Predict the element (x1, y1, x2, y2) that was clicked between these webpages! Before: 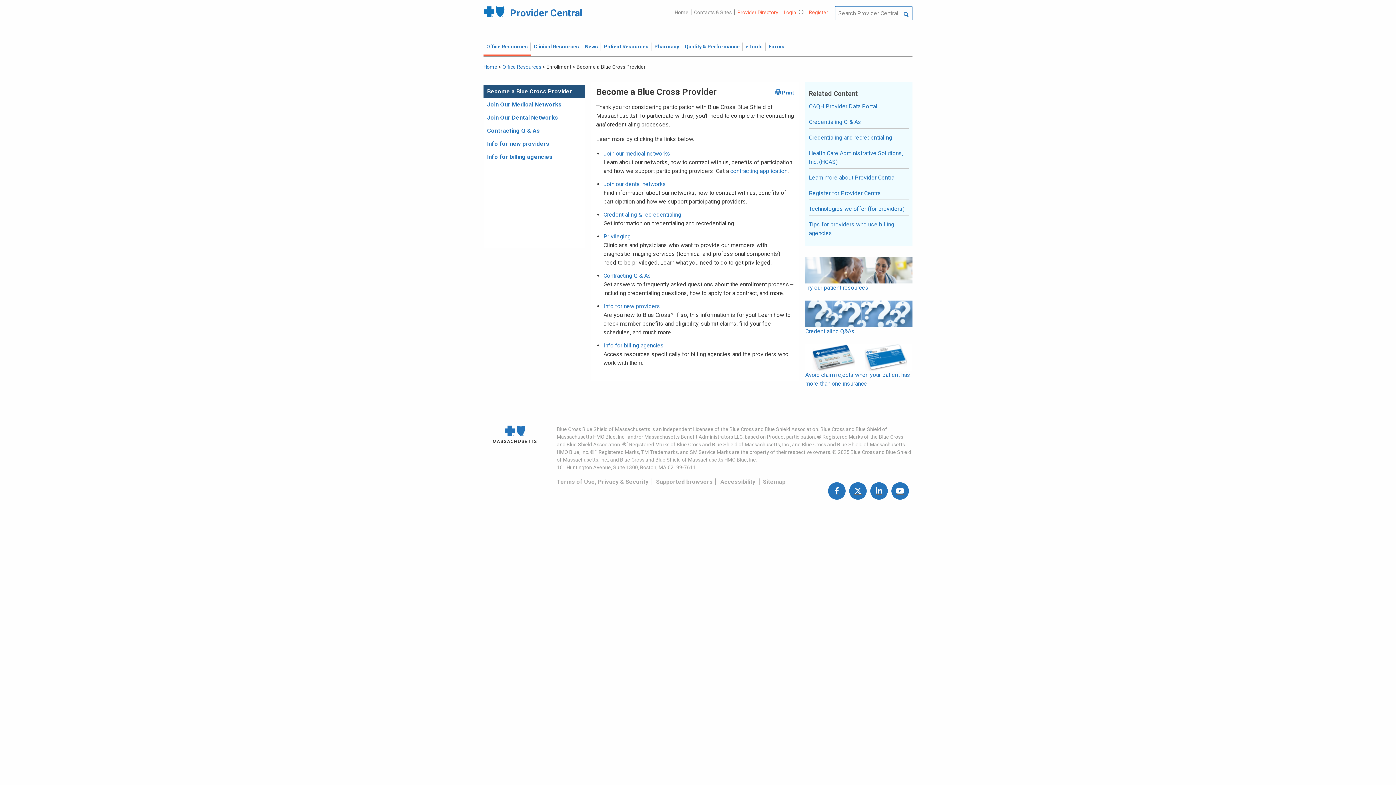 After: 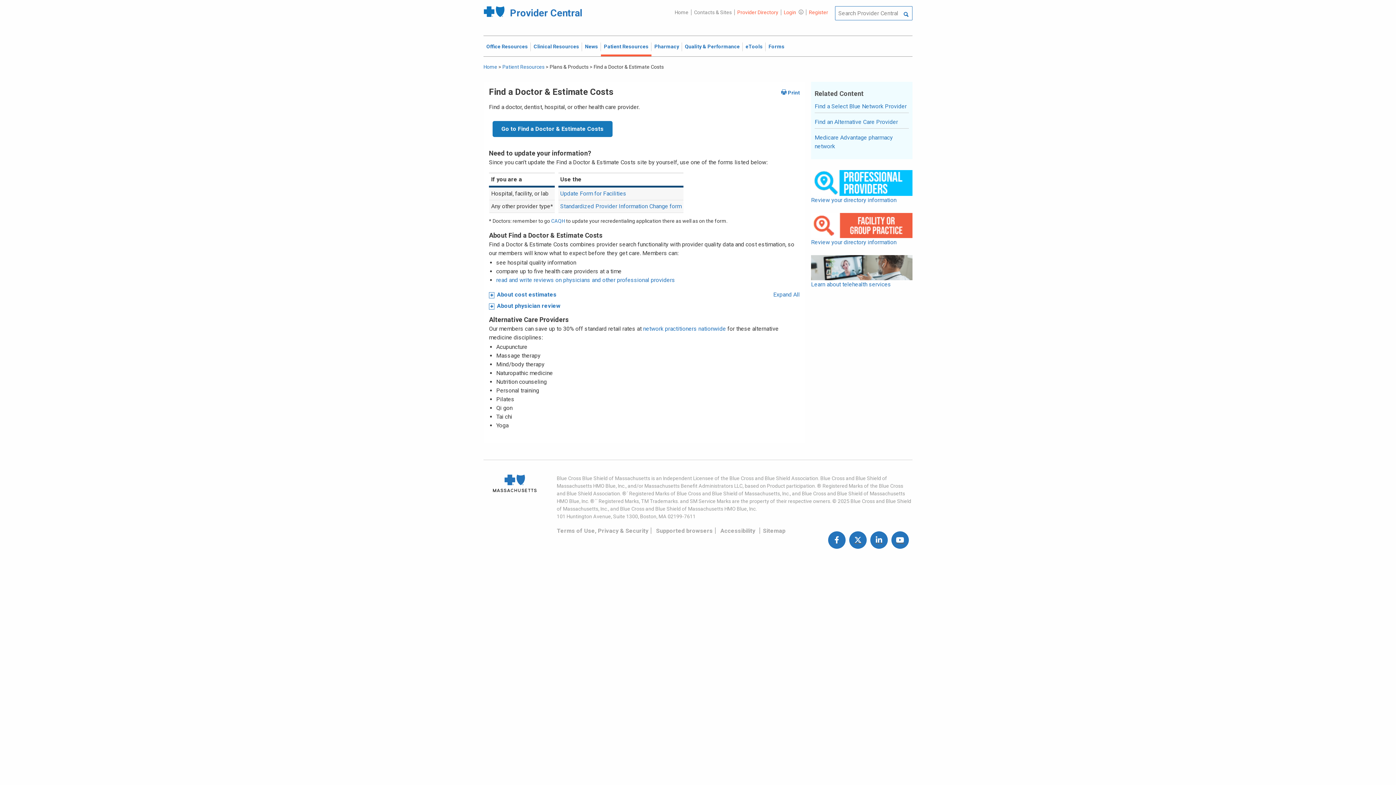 Action: label: Provider Directory bbox: (734, 9, 781, 15)